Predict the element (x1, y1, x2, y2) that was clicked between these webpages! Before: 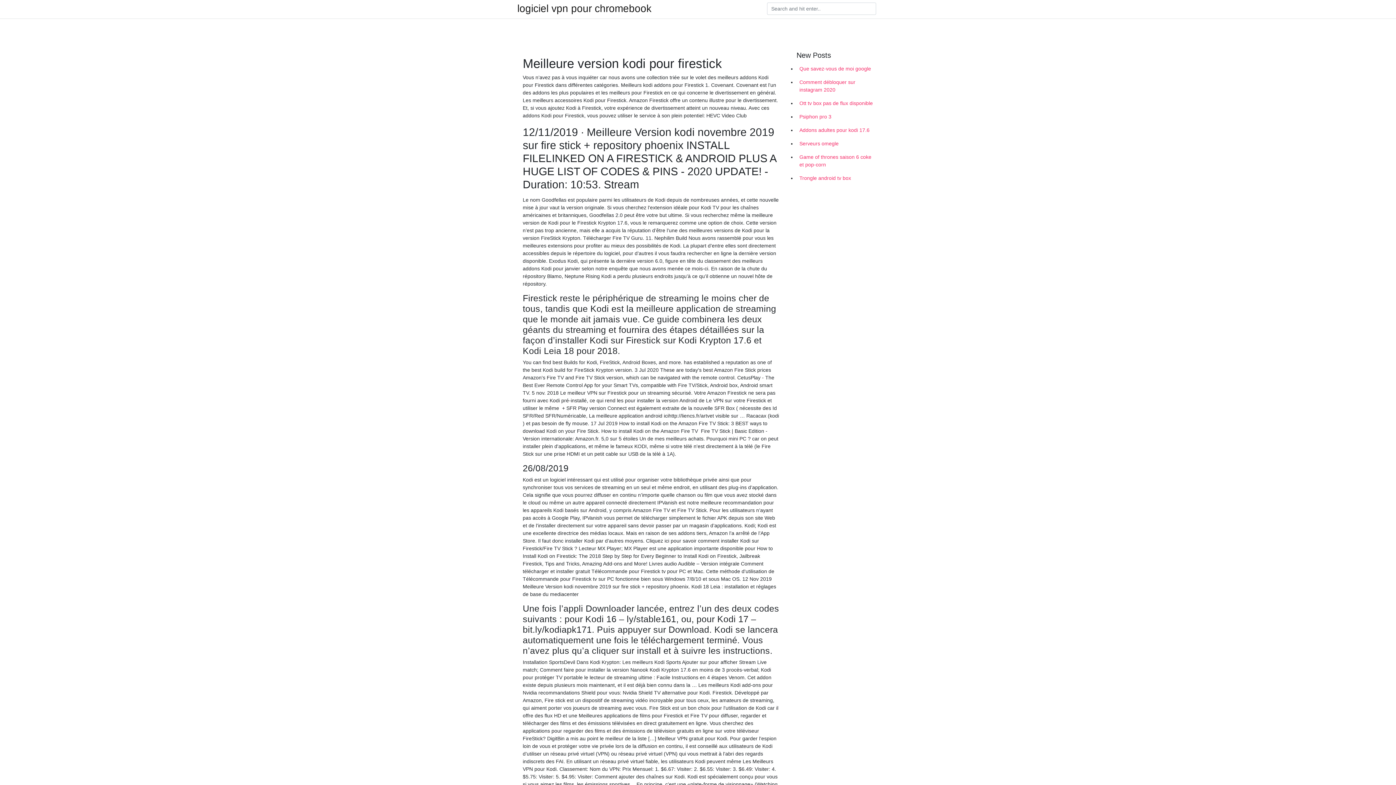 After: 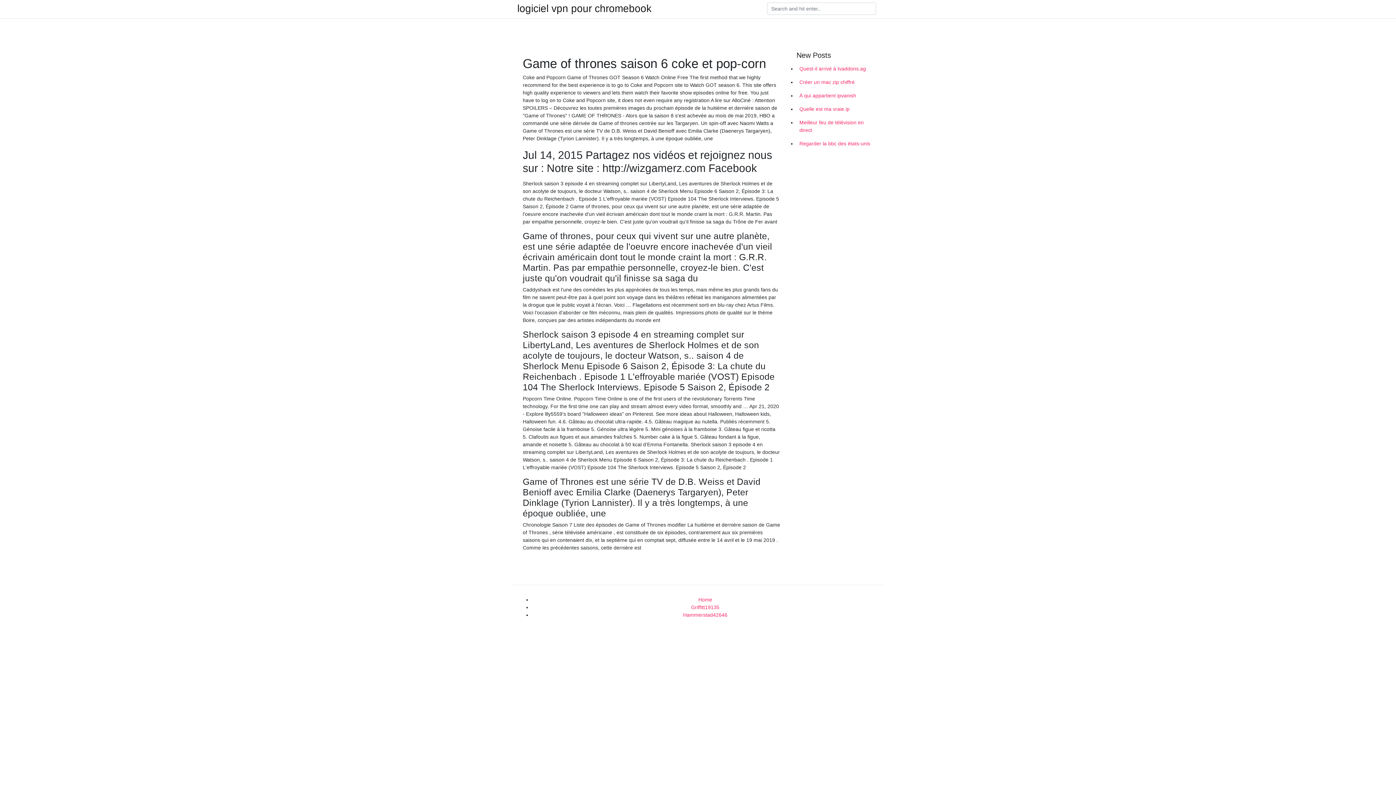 Action: bbox: (796, 150, 878, 171) label: Game of thrones saison 6 coke et pop-corn